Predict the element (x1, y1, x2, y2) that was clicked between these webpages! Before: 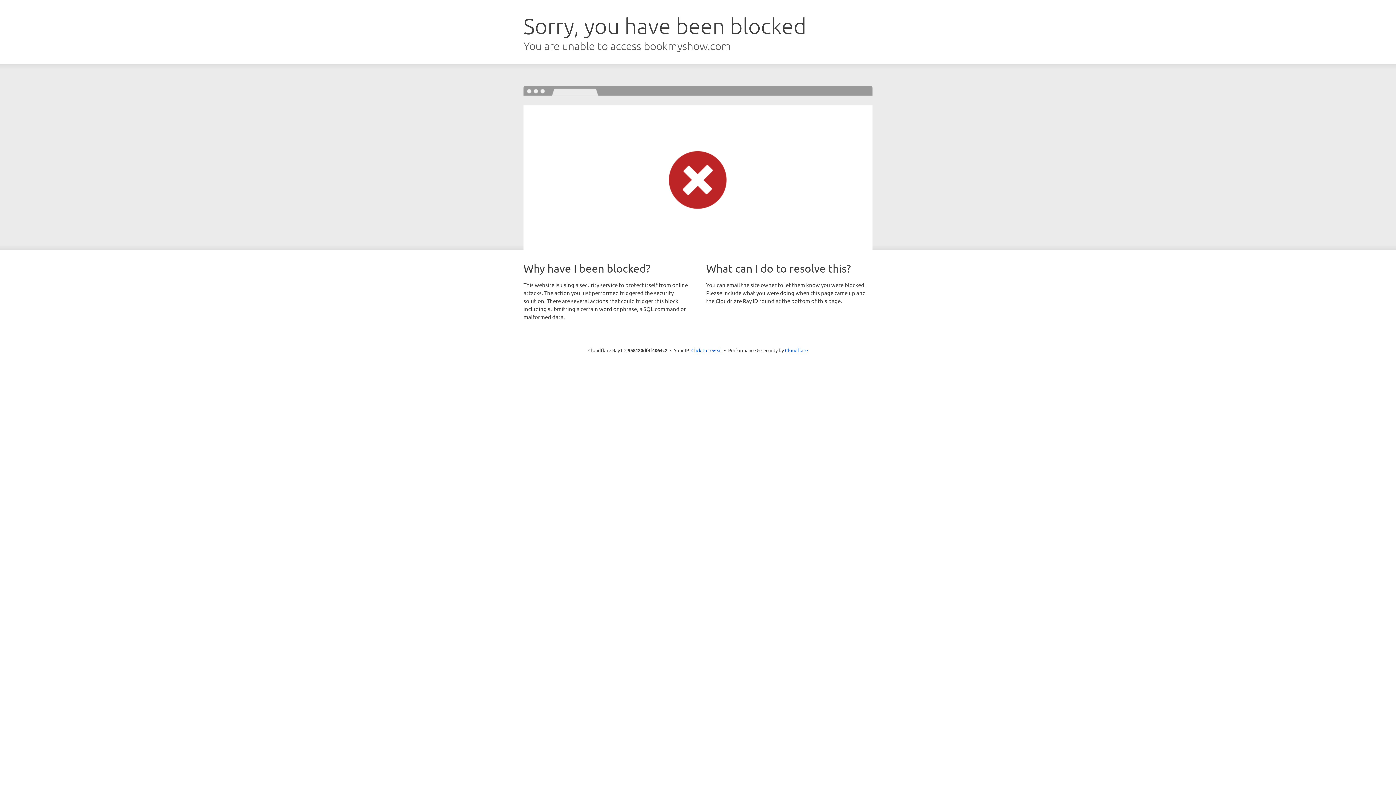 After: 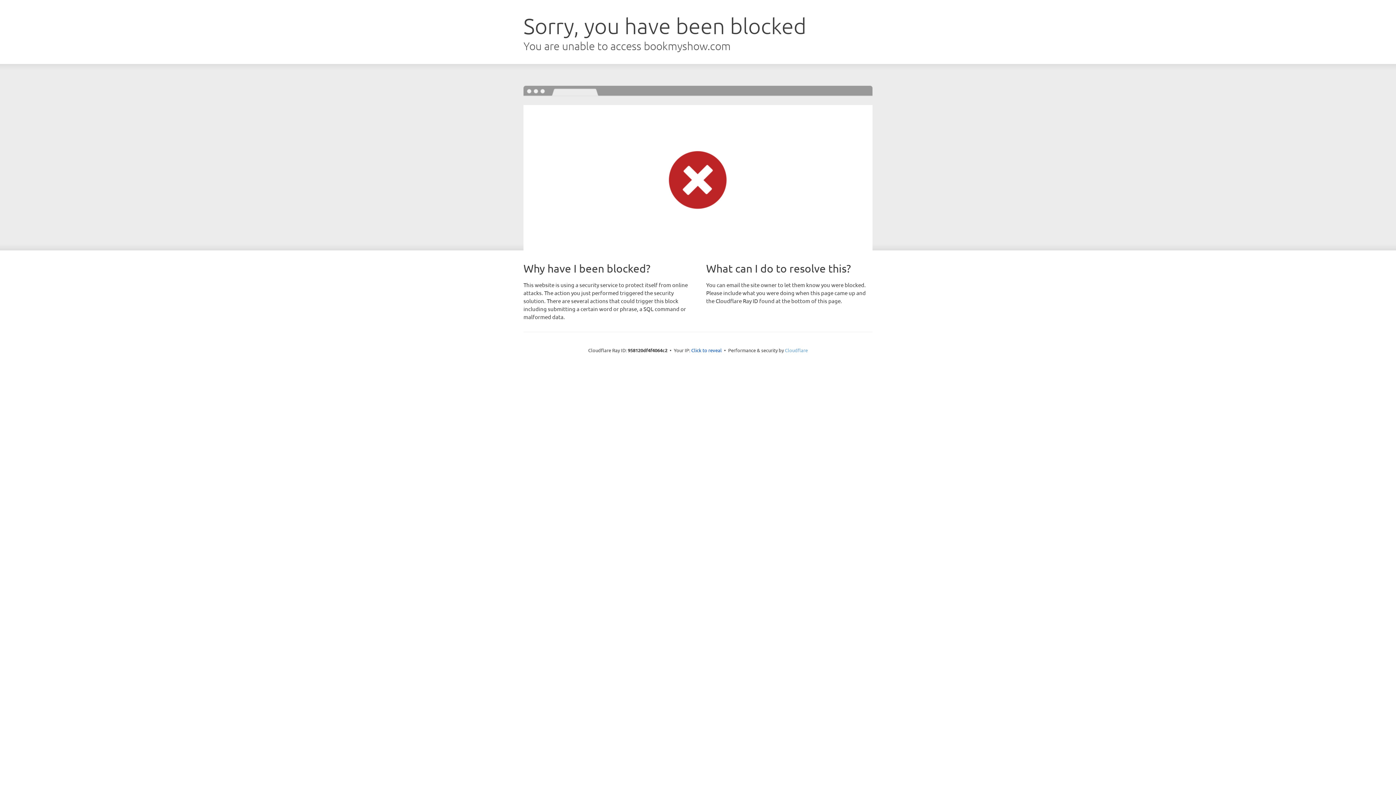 Action: bbox: (785, 347, 808, 353) label: Cloudflare